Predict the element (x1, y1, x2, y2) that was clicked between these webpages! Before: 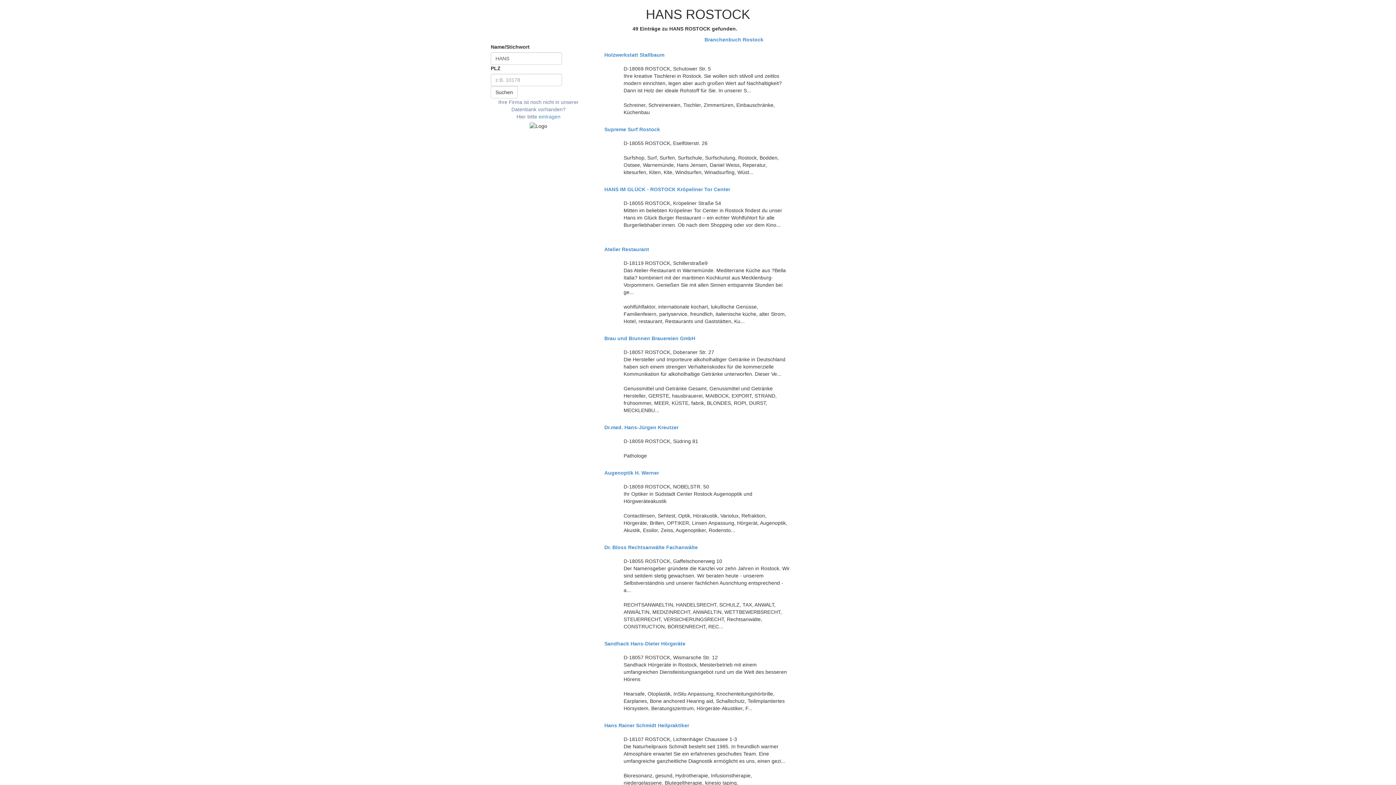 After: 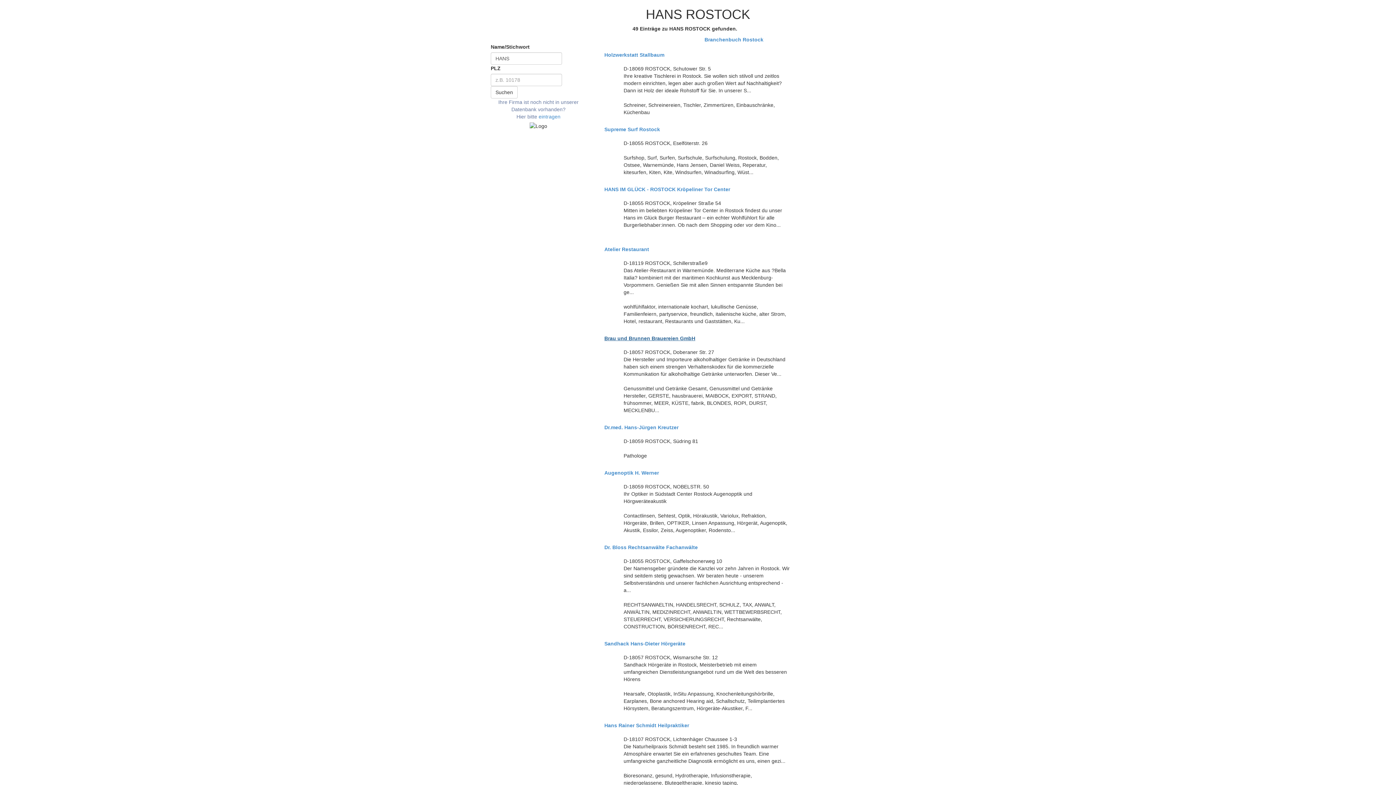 Action: bbox: (604, 336, 791, 341) label: Brau und Brunnen Brauereien GmbH